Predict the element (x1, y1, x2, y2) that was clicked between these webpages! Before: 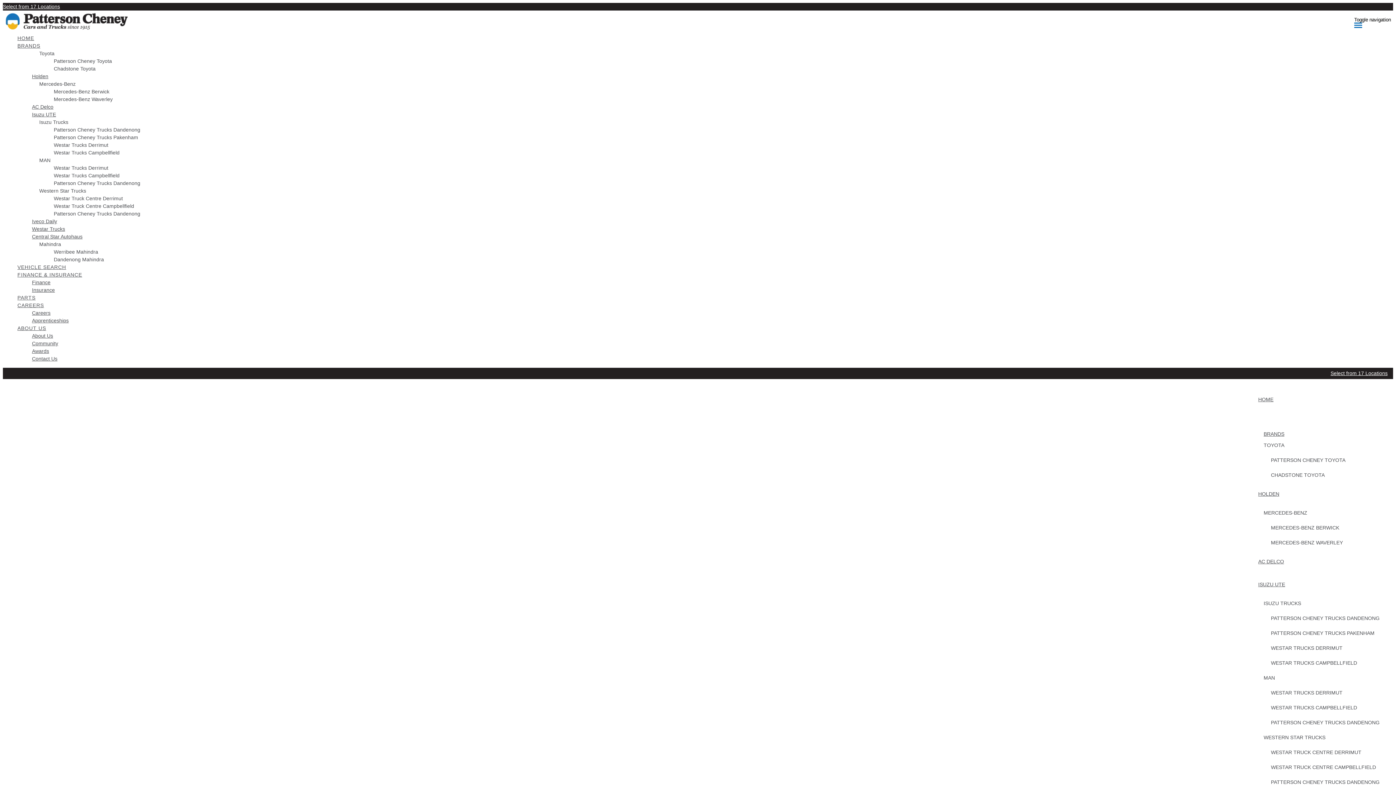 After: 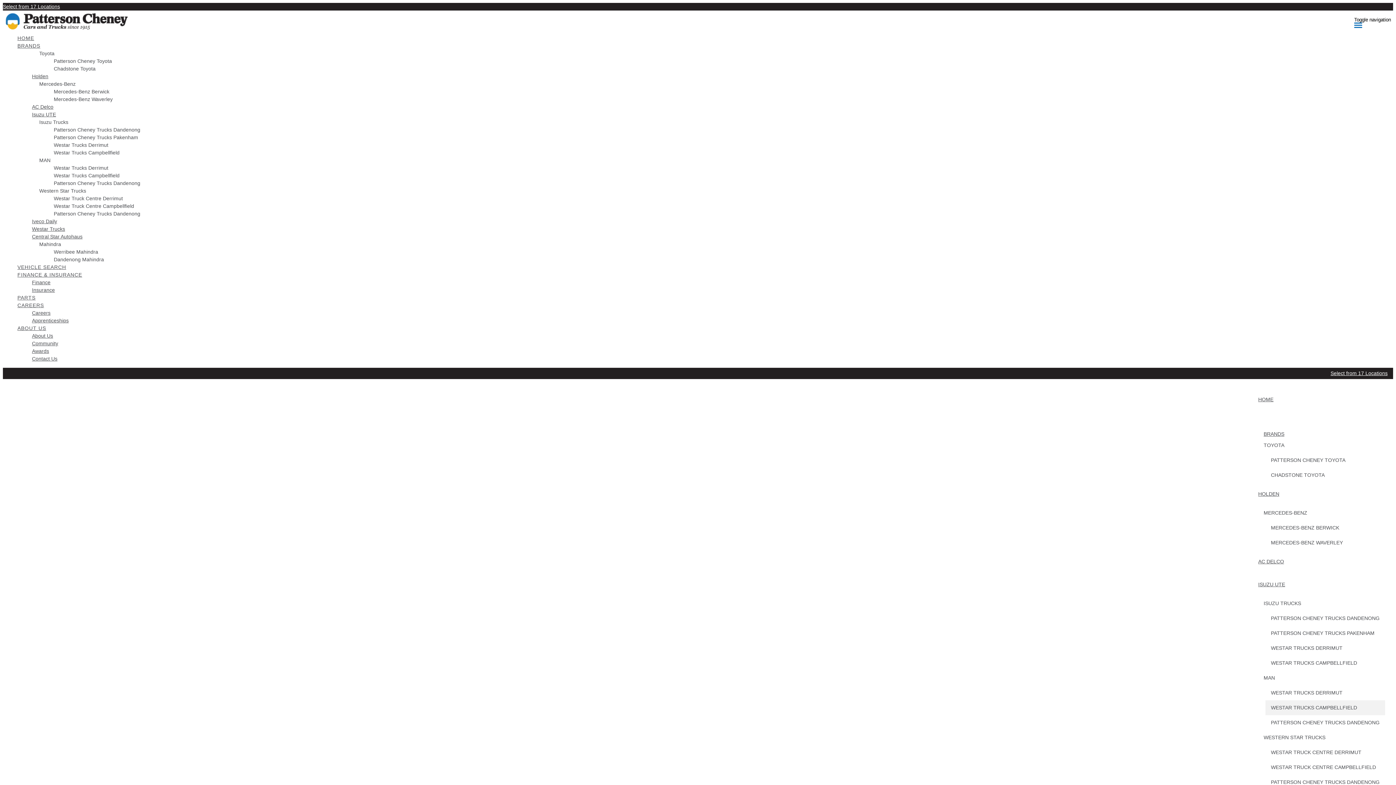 Action: label: WESTAR TRUCKS CAMPBELLFIELD bbox: (1265, 700, 1385, 715)